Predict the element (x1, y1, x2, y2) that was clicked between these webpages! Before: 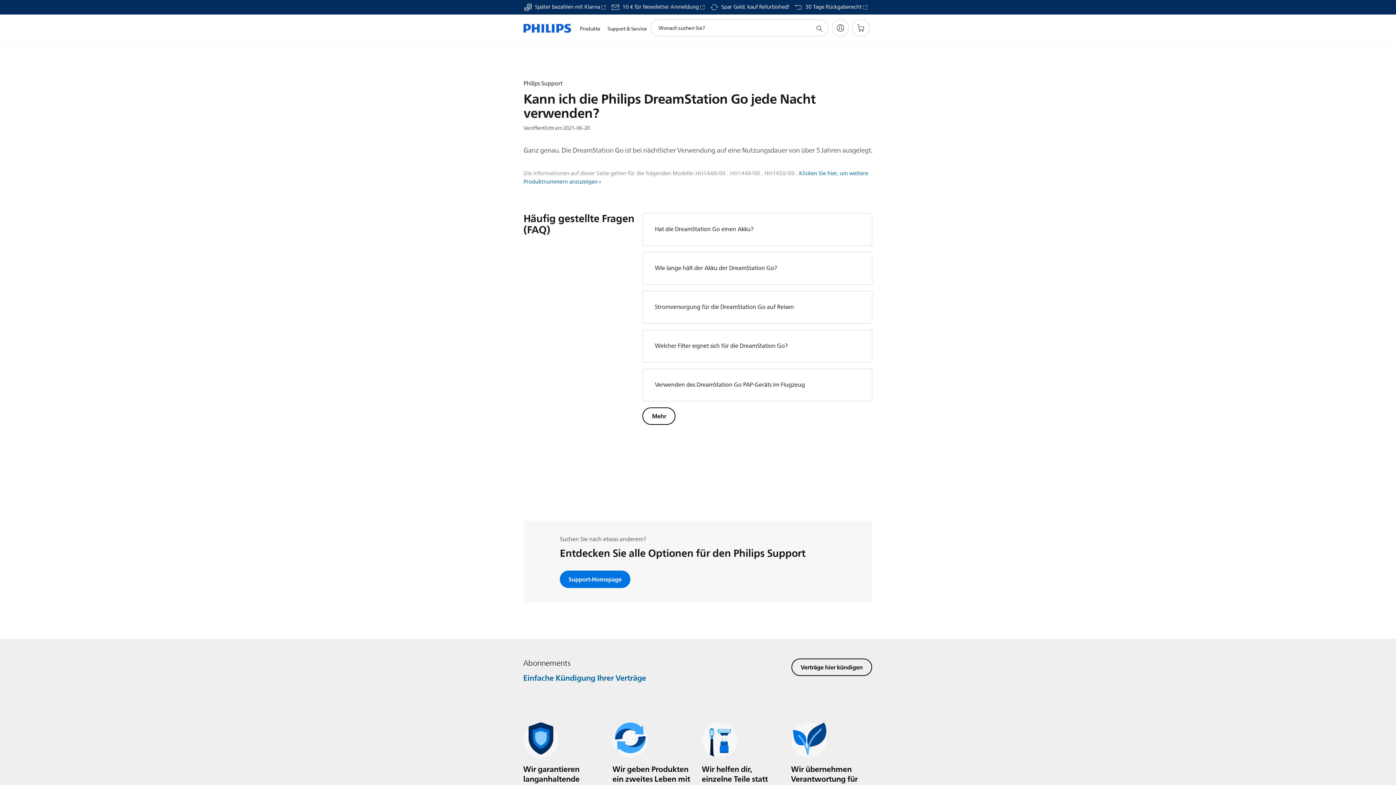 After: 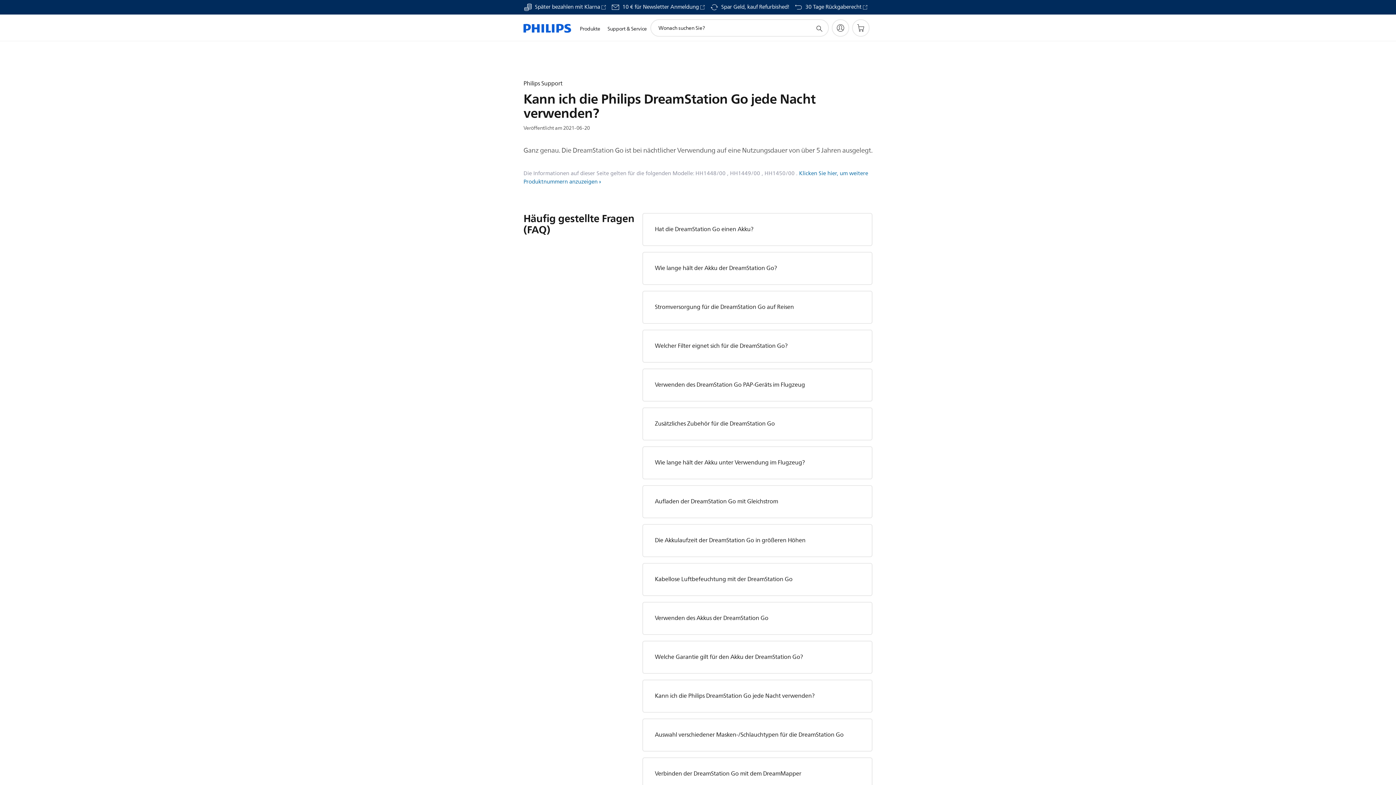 Action: bbox: (642, 407, 675, 425) label: Mehr